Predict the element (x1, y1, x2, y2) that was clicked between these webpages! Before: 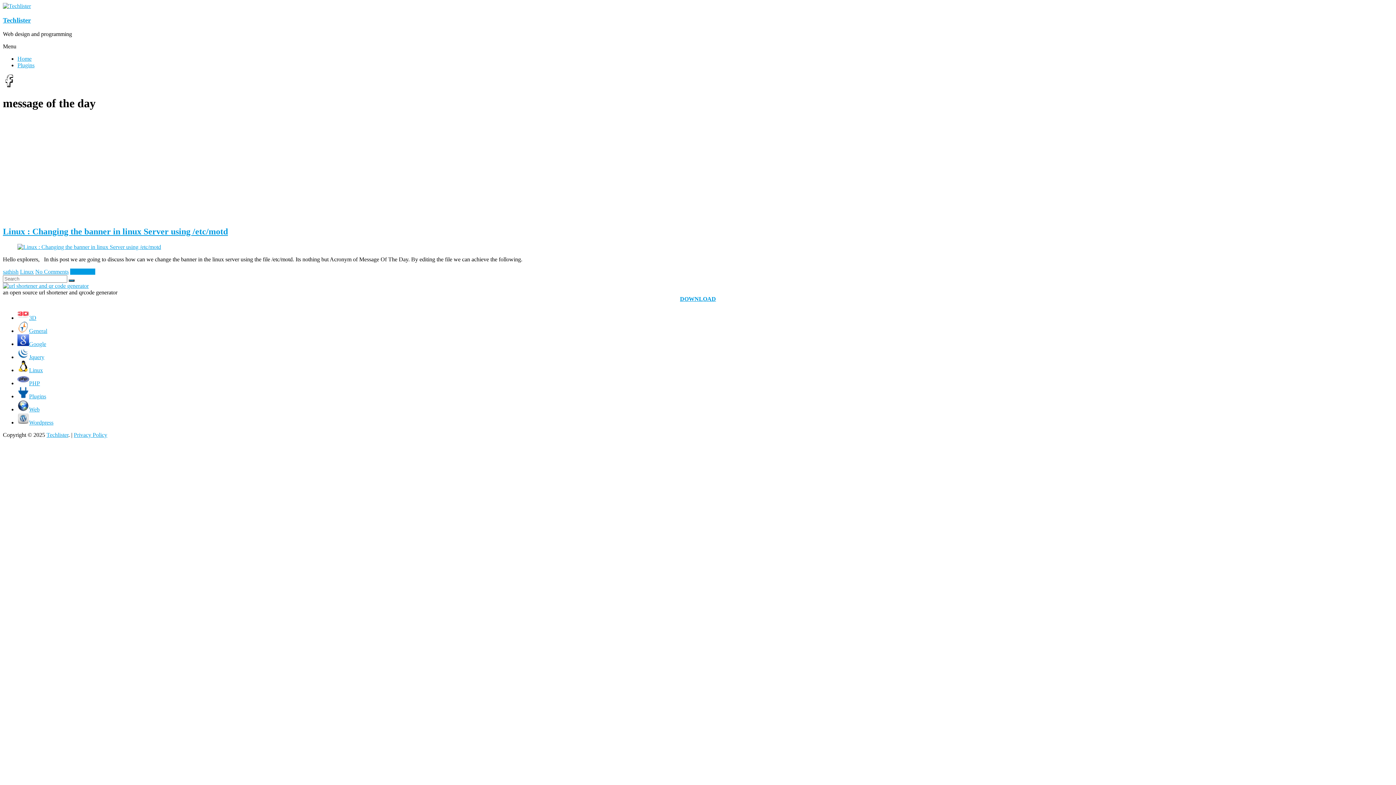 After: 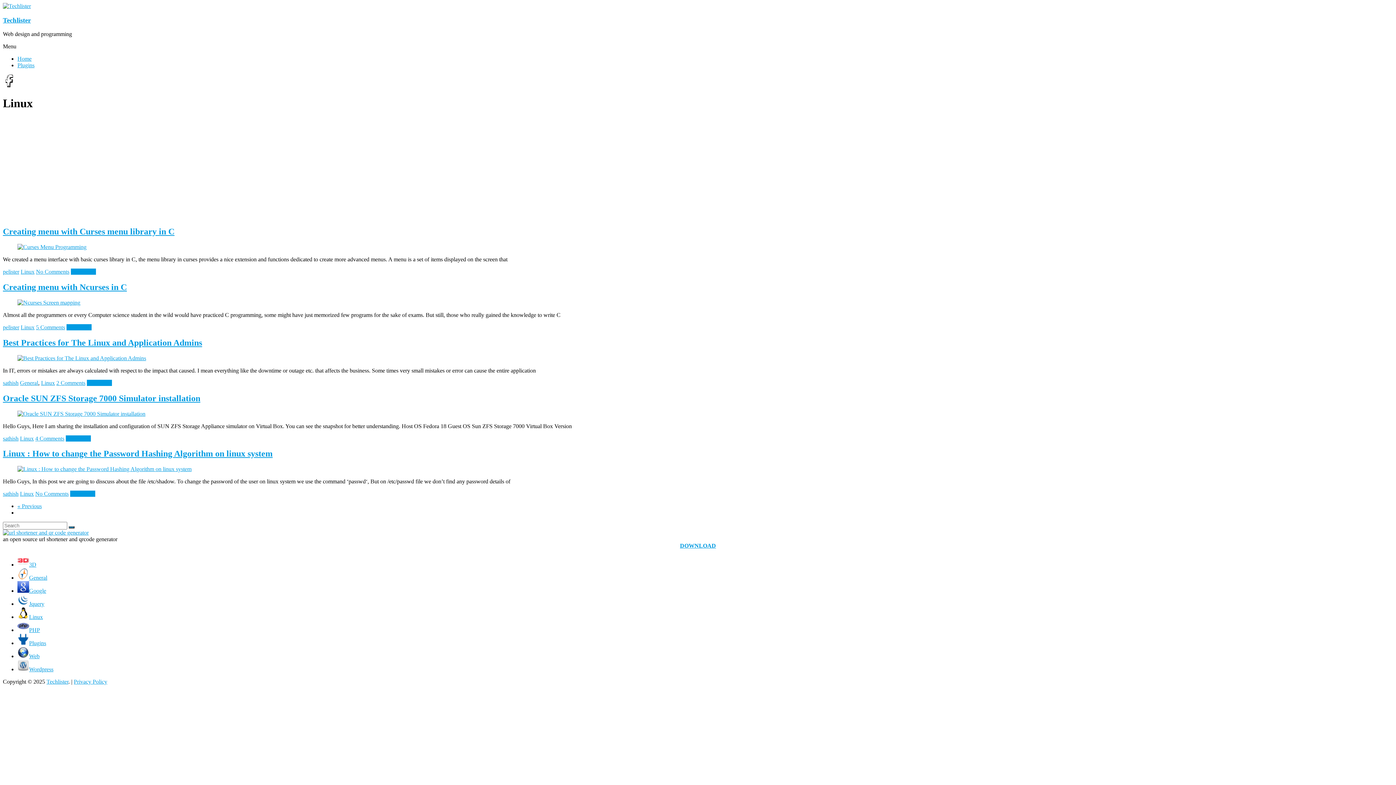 Action: label: Linux bbox: (17, 367, 42, 373)